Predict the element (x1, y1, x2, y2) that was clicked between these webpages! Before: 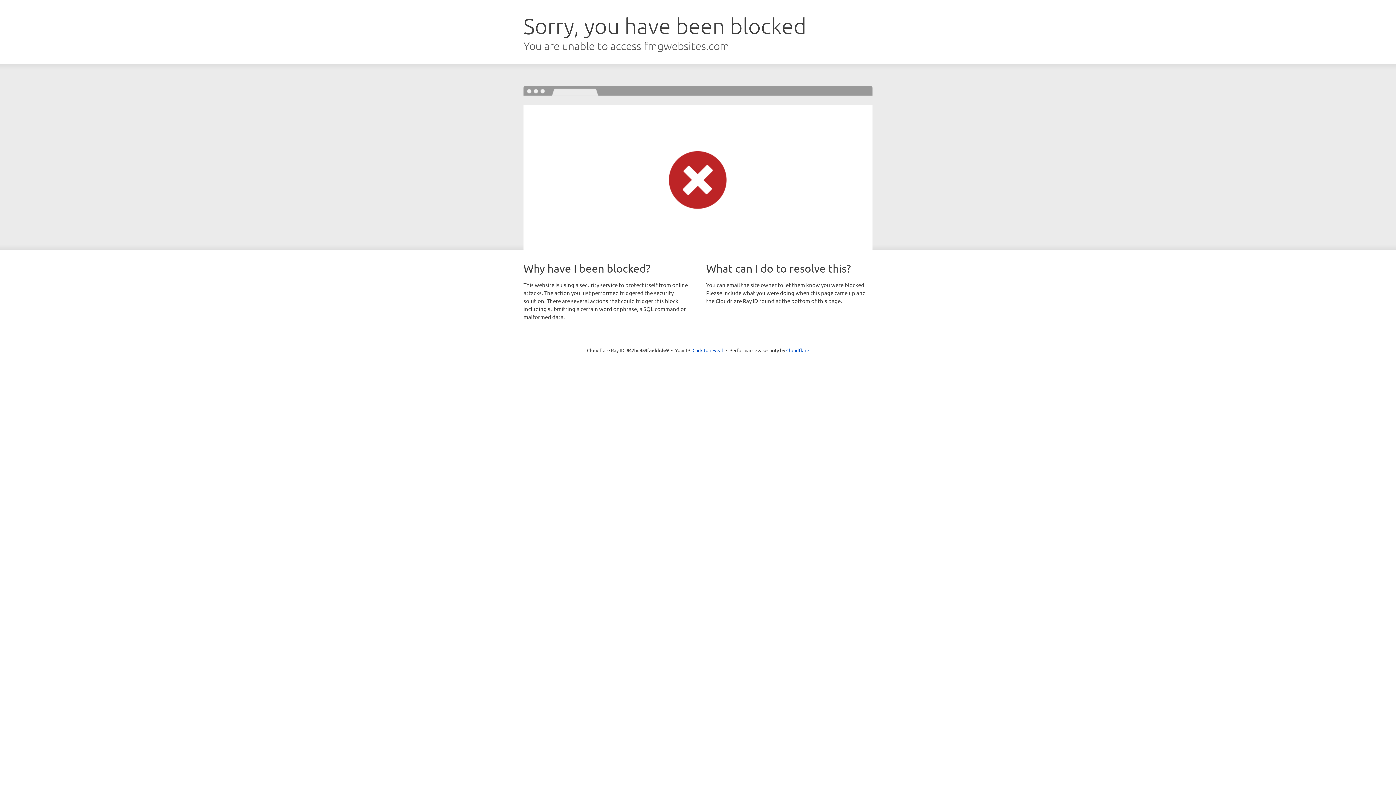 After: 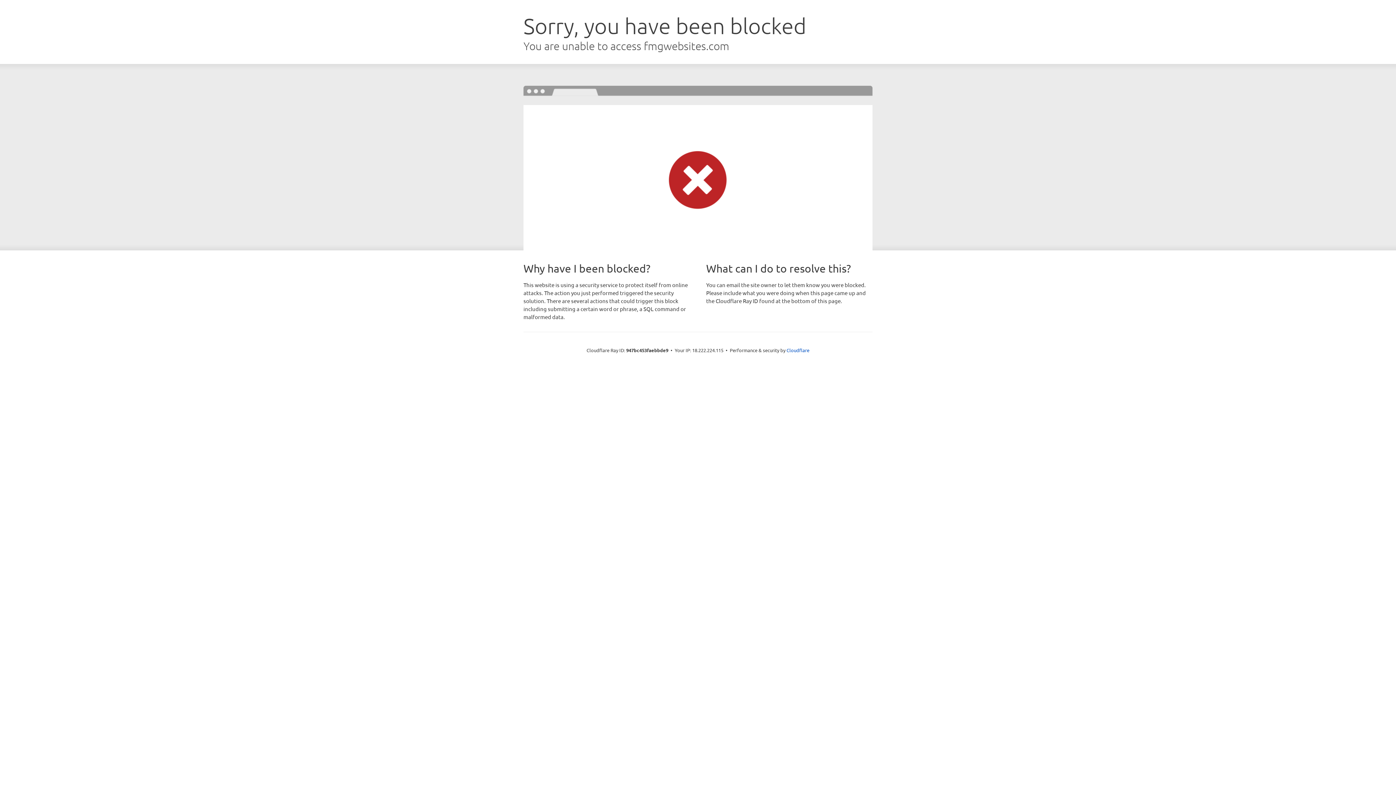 Action: label: Click to reveal bbox: (692, 346, 723, 353)